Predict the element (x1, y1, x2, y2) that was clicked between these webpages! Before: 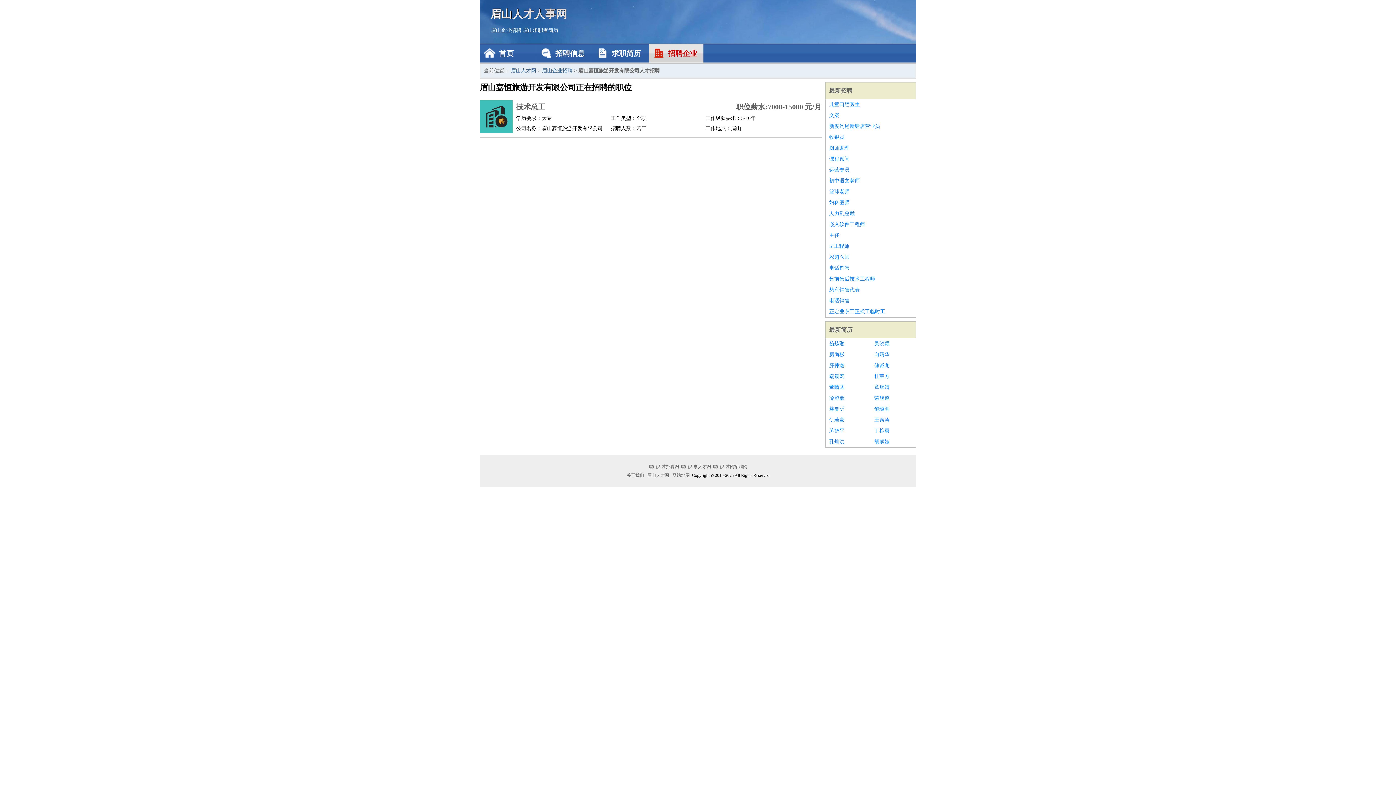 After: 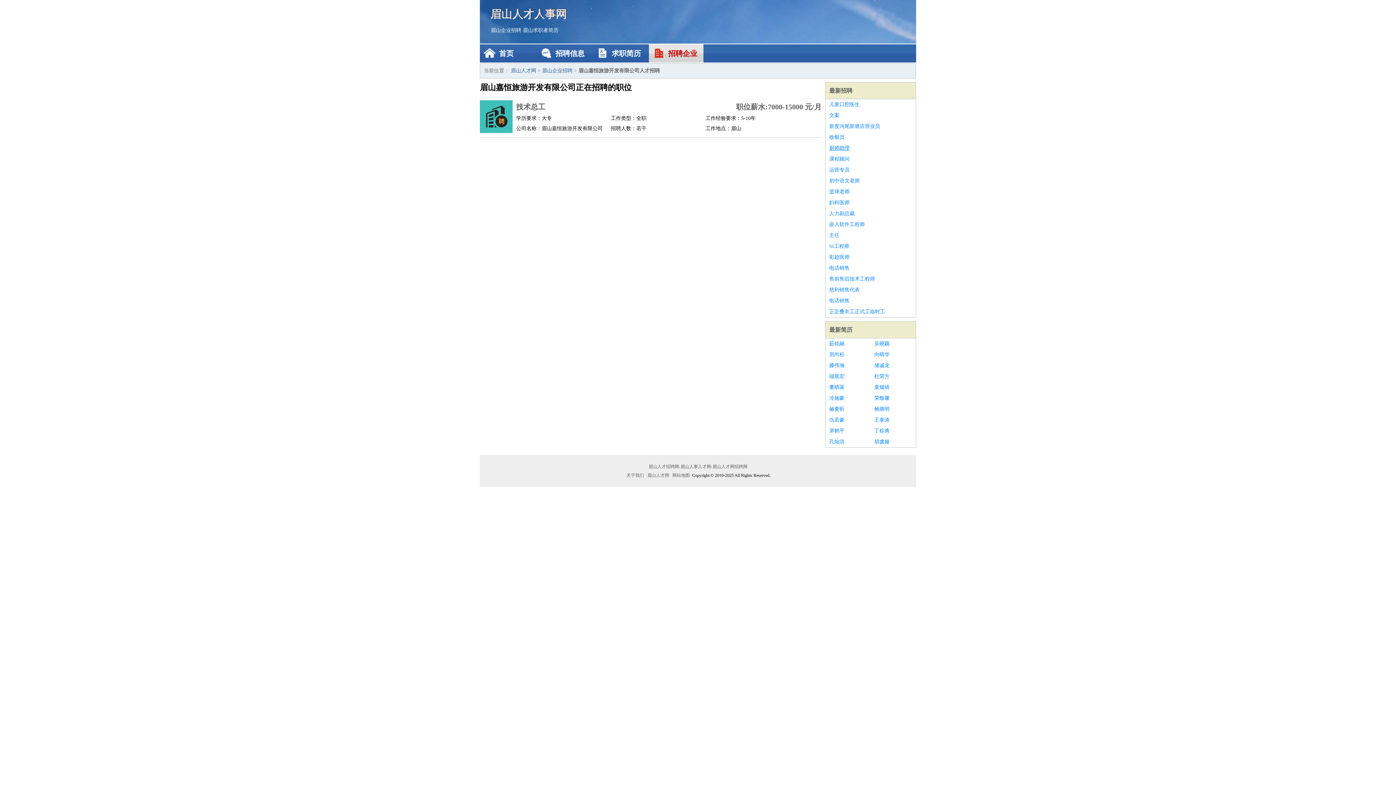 Action: label: 厨师助理 bbox: (829, 142, 912, 153)